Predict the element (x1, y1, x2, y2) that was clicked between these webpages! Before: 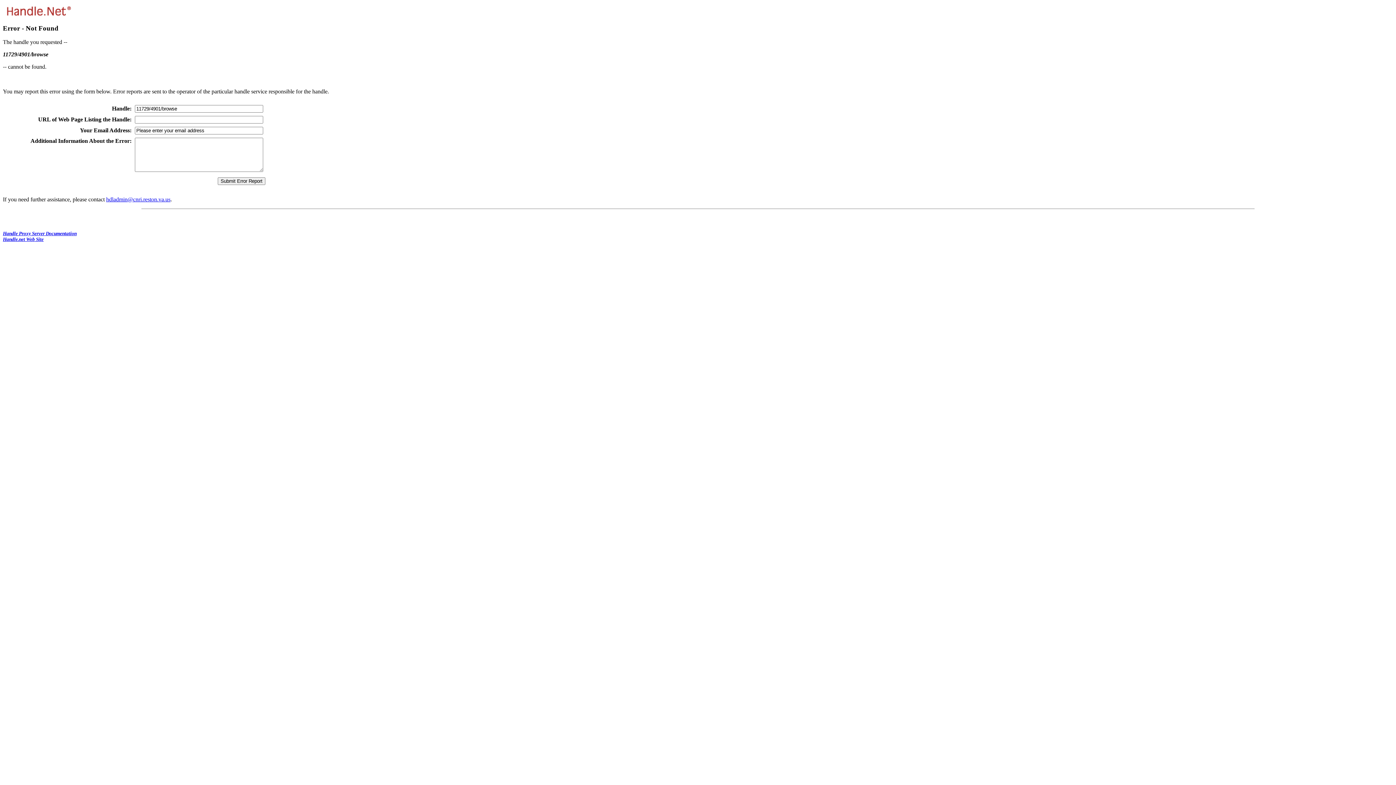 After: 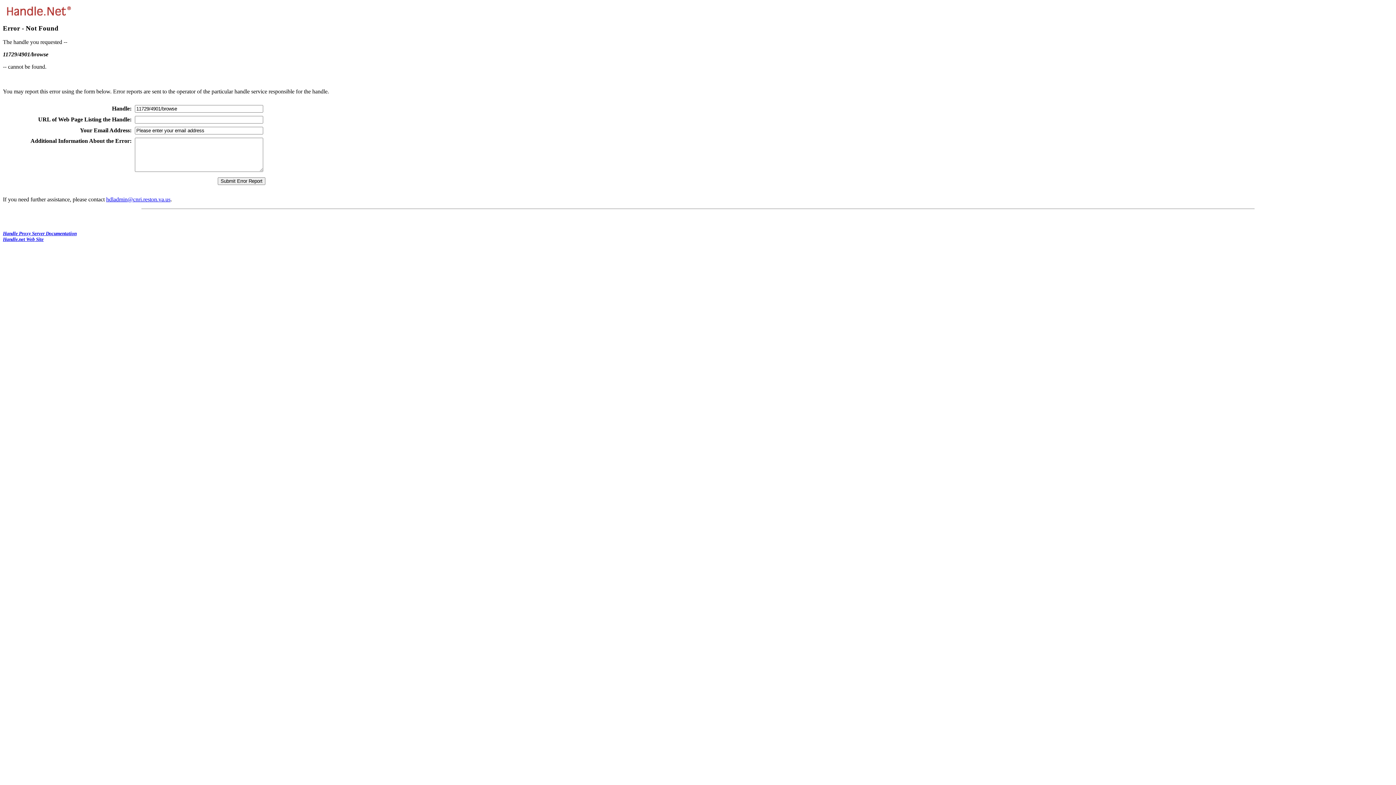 Action: bbox: (106, 196, 170, 202) label: hdladmin@cnri.reston.va.us